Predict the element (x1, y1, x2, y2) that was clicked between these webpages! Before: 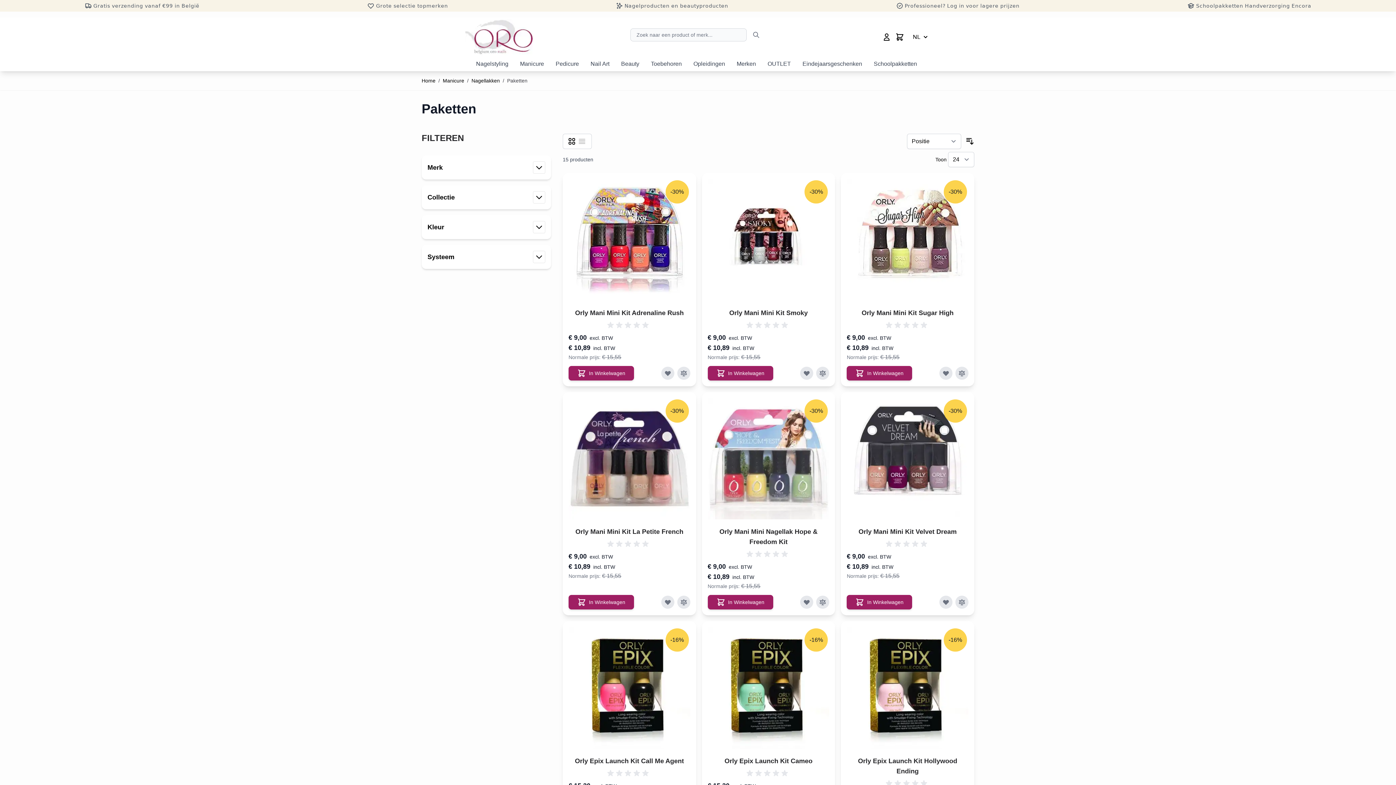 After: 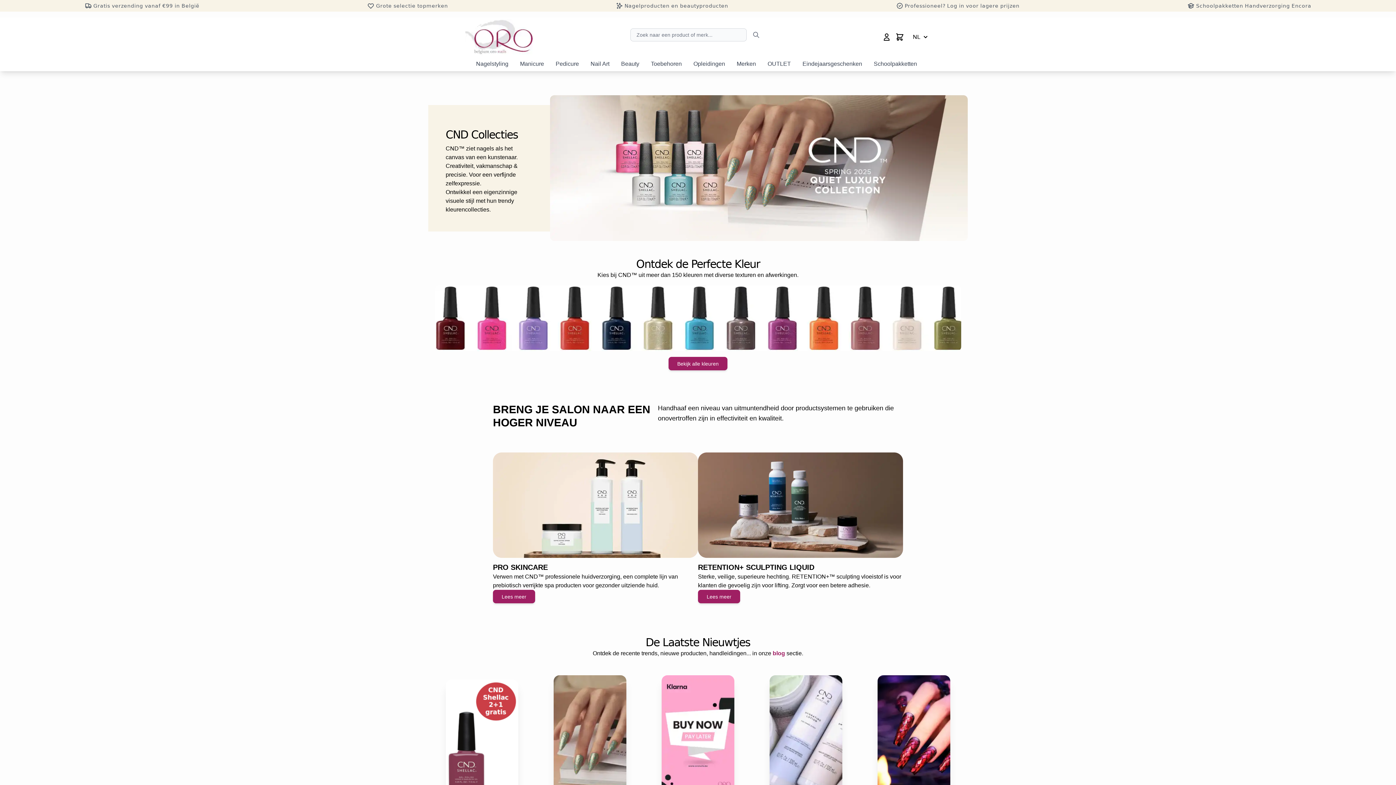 Action: label: Home bbox: (421, 77, 435, 84)